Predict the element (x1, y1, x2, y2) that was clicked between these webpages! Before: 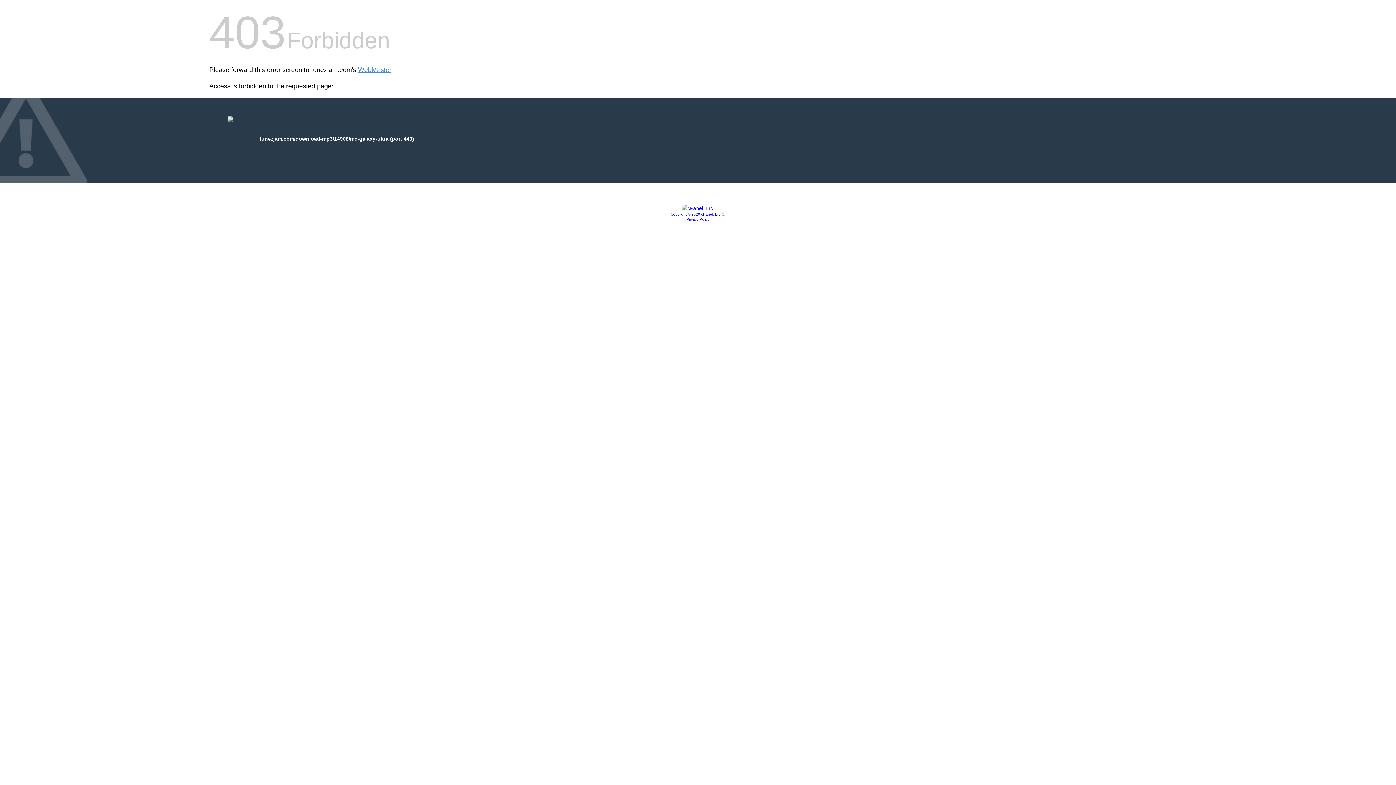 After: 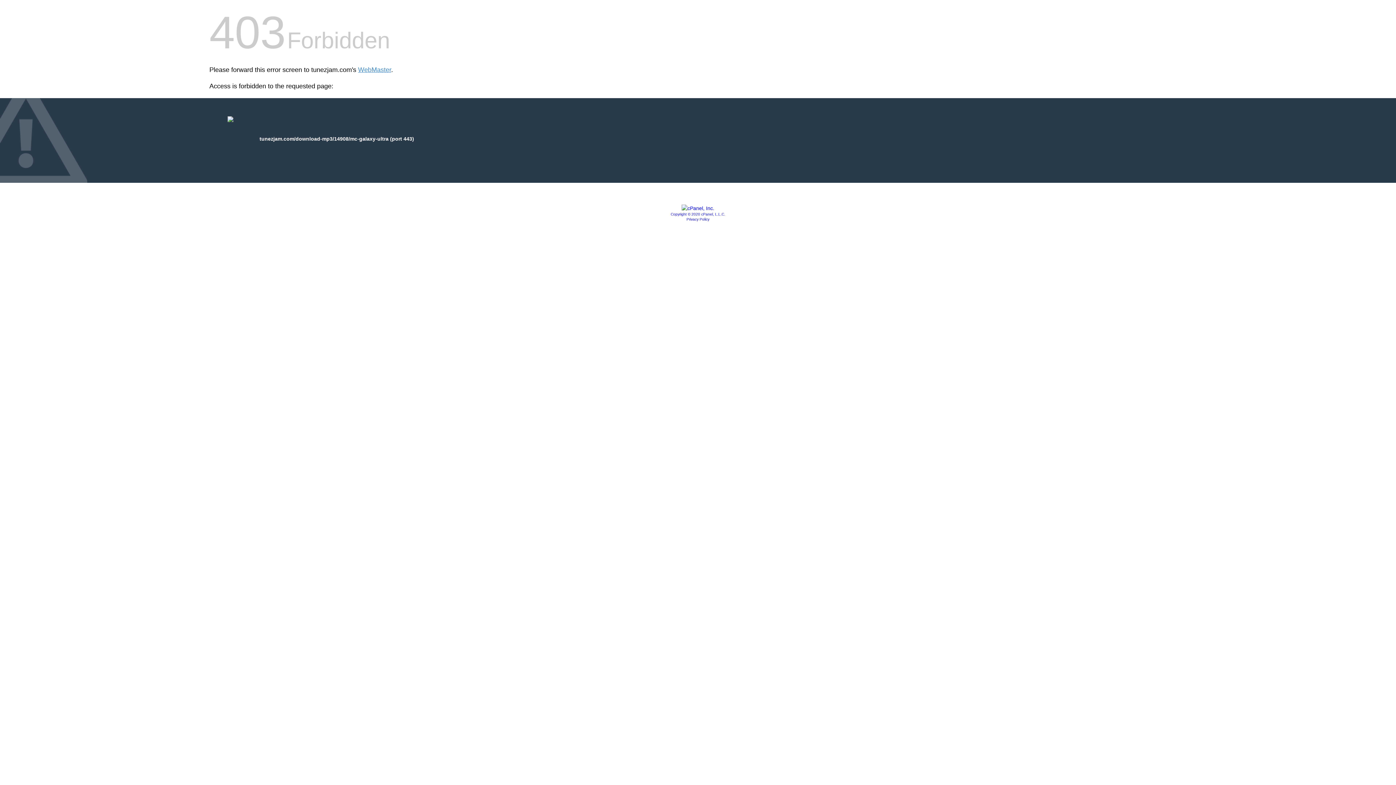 Action: bbox: (681, 205, 714, 211)